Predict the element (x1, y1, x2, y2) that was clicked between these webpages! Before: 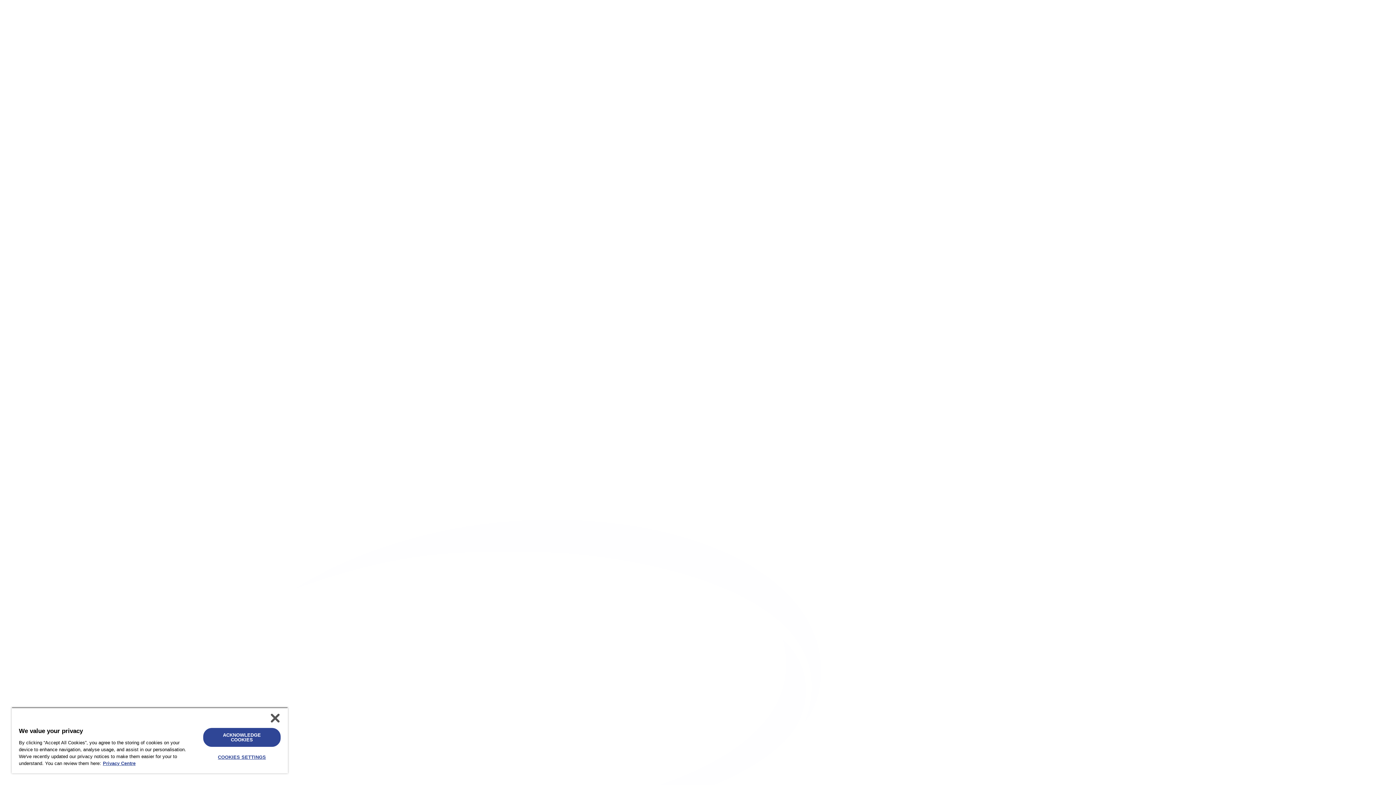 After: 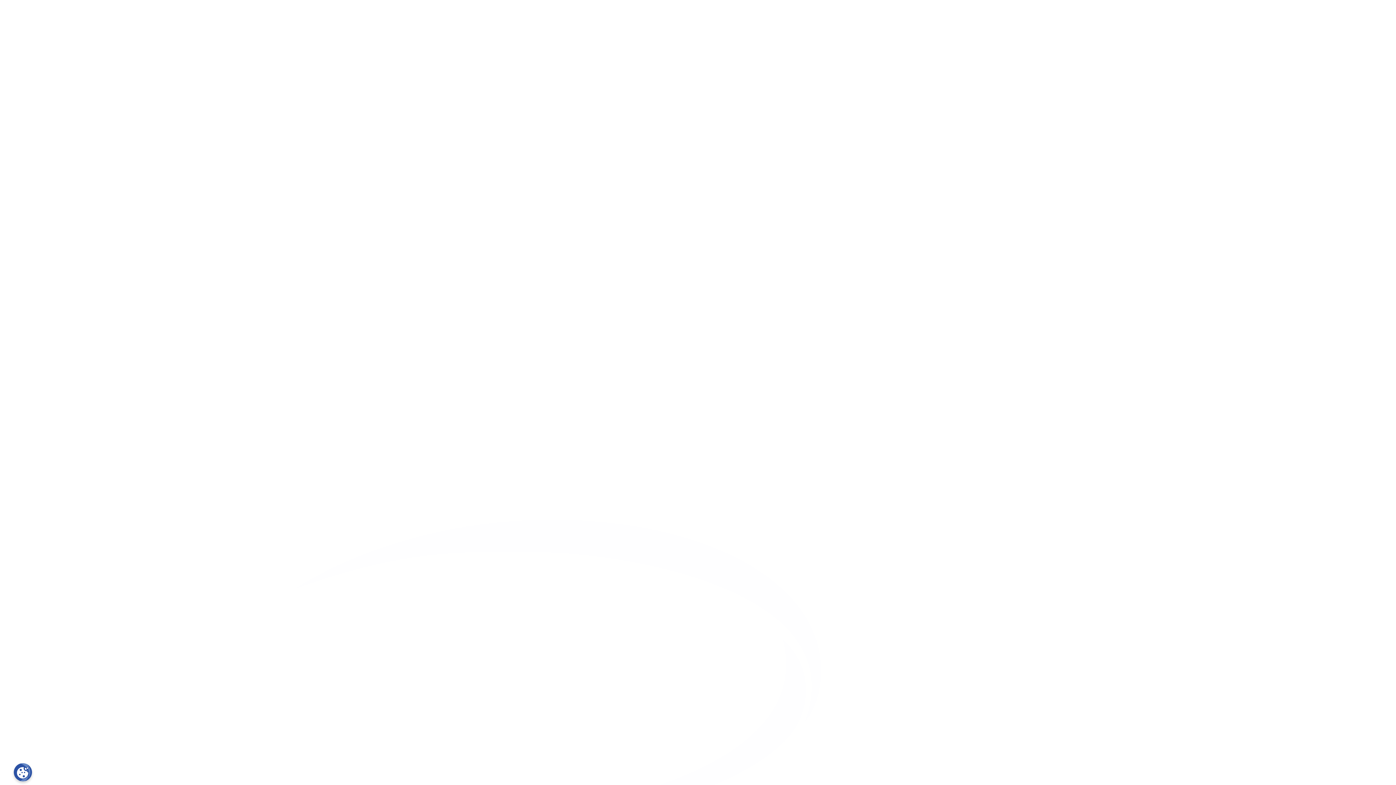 Action: bbox: (203, 728, 280, 747) label: ACKNOWLEDGE COOKIES